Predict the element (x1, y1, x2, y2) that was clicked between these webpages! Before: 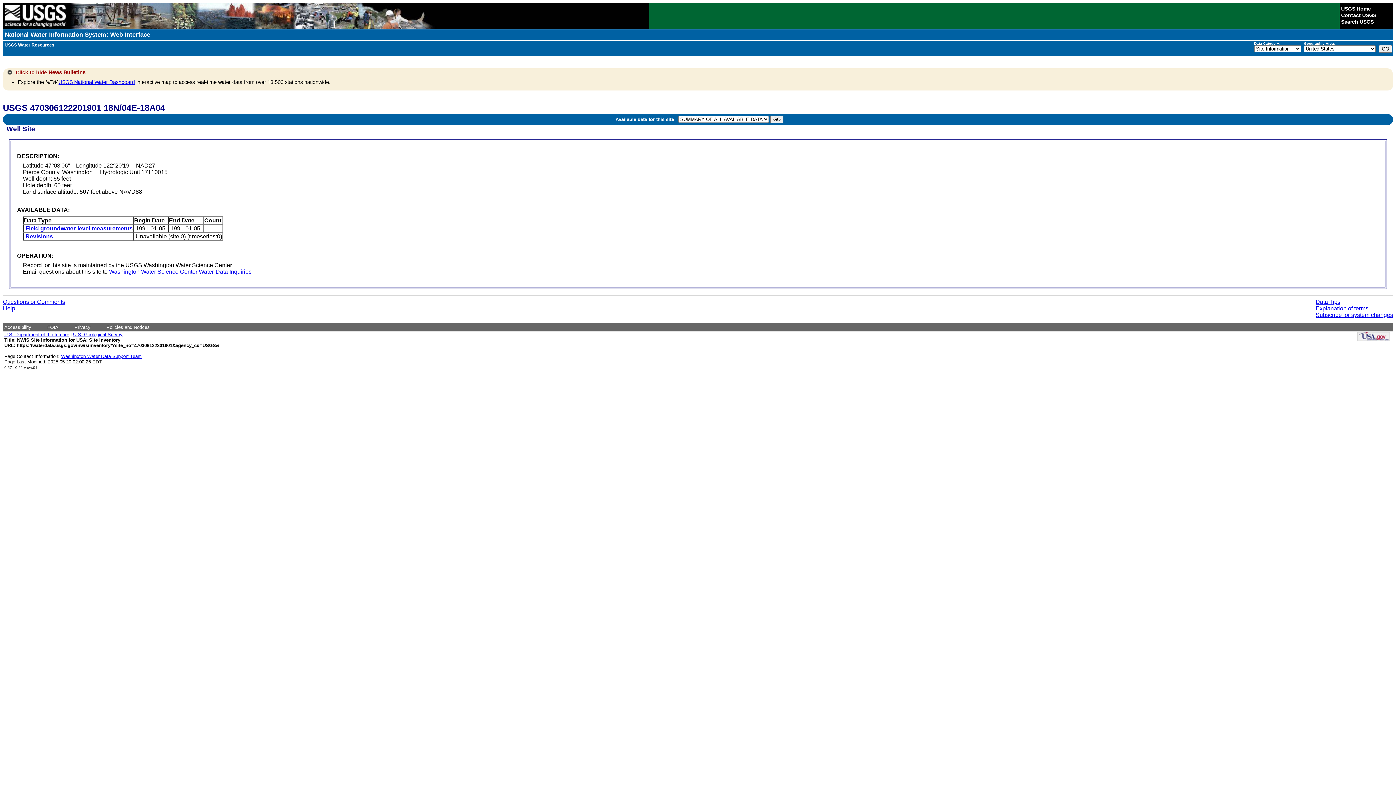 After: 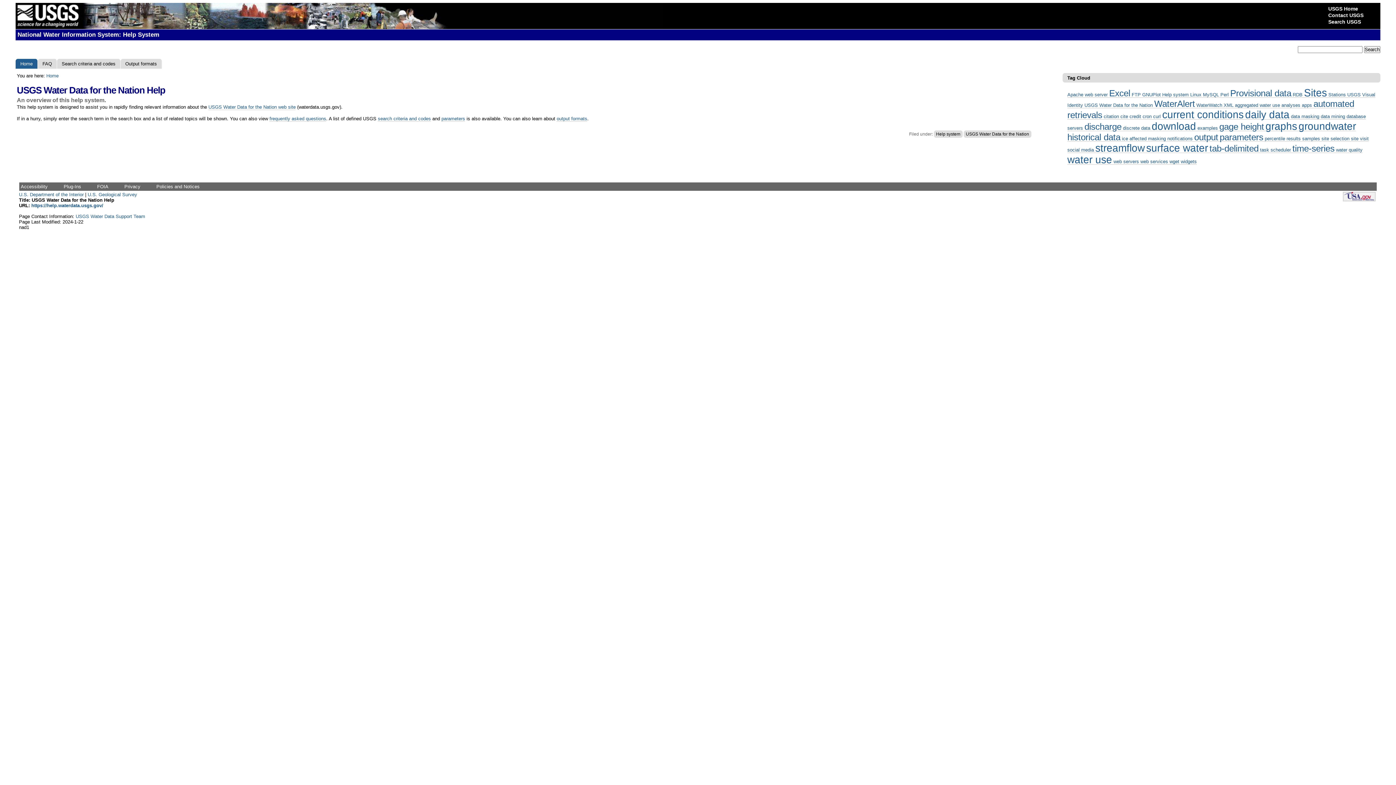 Action: label: Help bbox: (2, 305, 15, 311)